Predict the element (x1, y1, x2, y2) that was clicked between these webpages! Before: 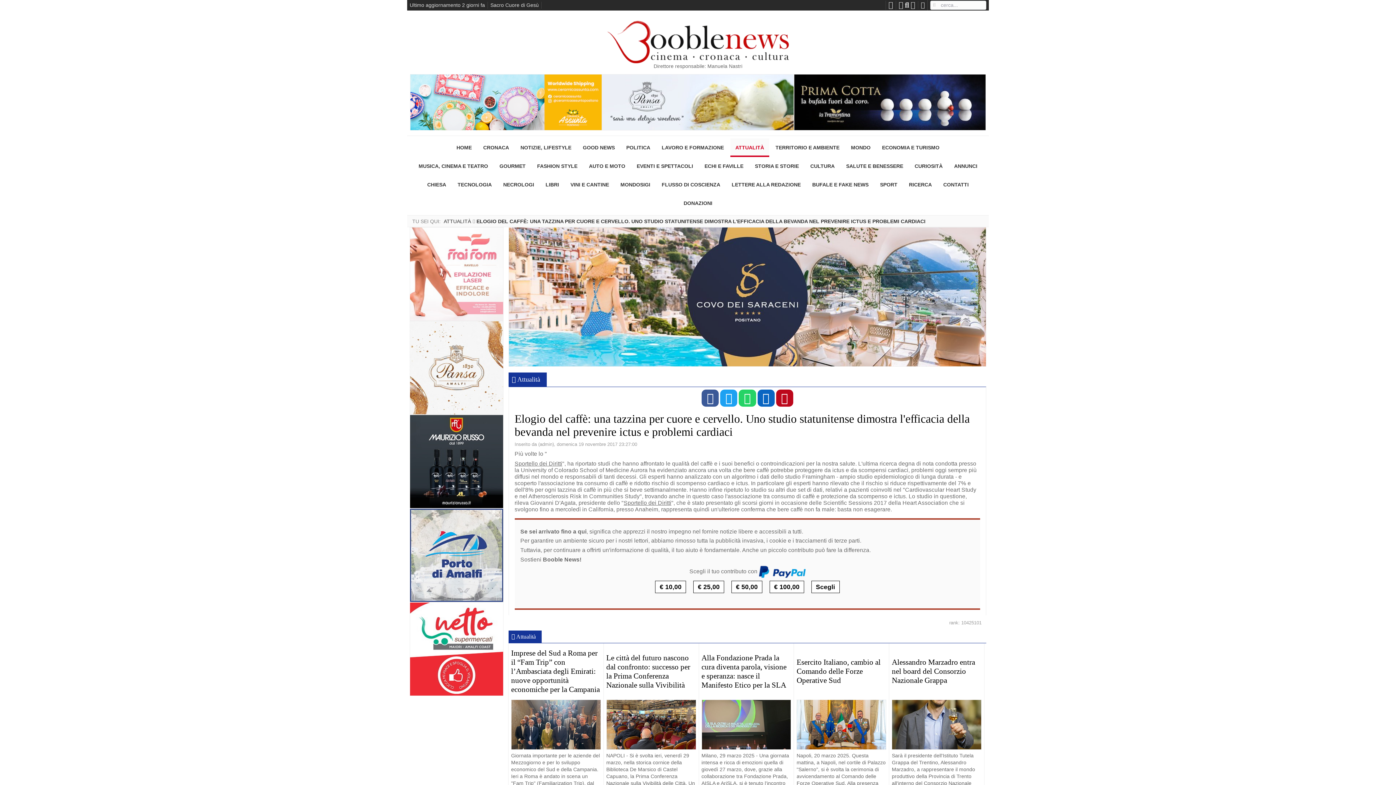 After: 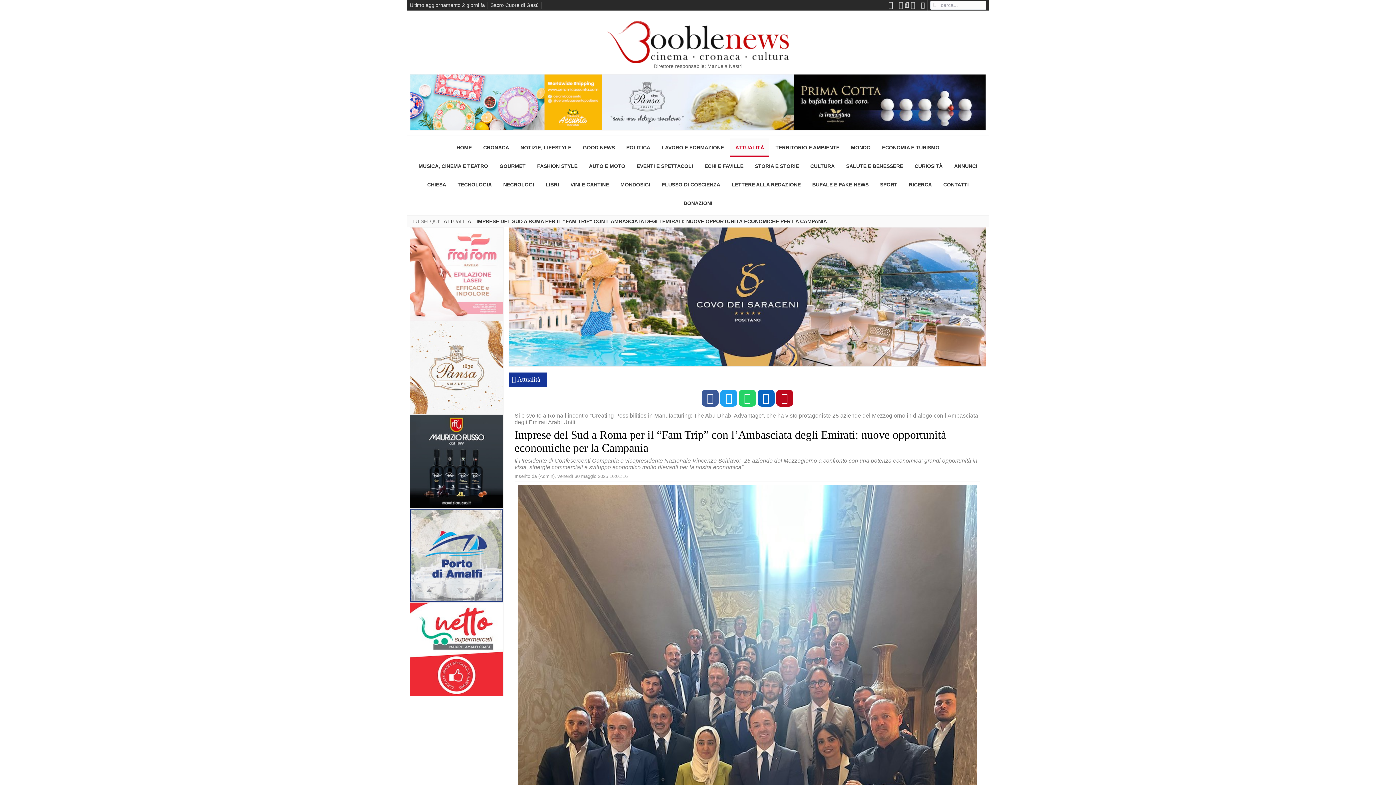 Action: bbox: (511, 699, 601, 750)